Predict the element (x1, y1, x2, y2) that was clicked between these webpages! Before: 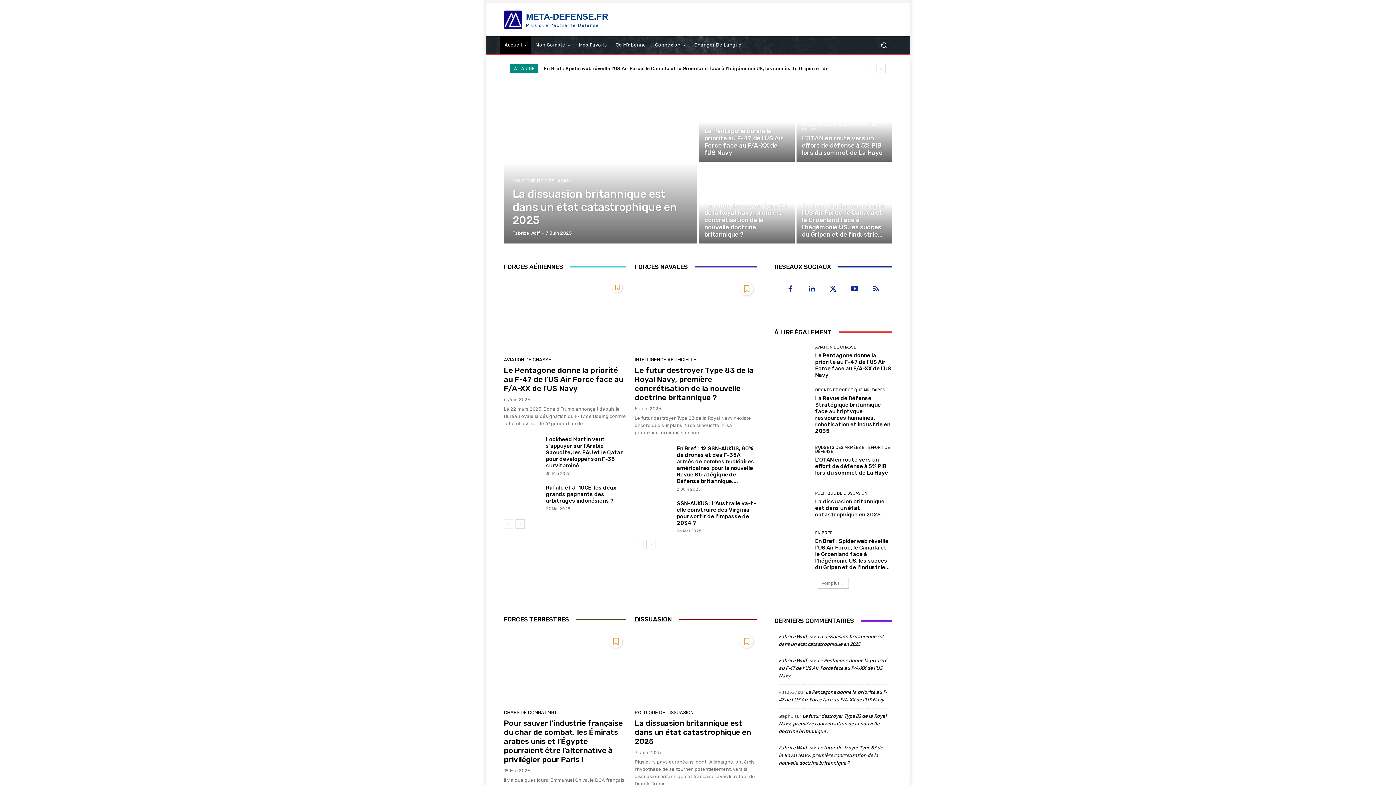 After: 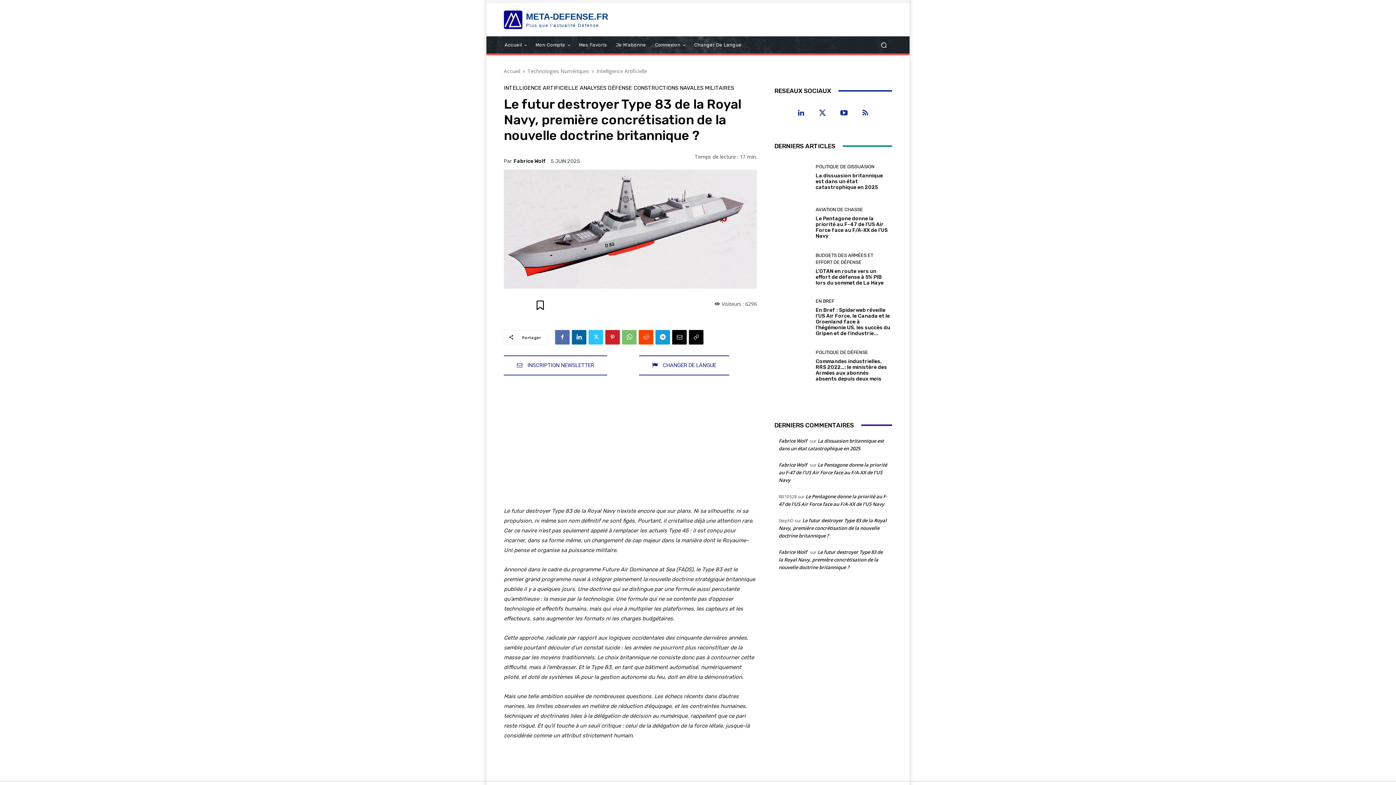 Action: bbox: (634, 278, 757, 352)